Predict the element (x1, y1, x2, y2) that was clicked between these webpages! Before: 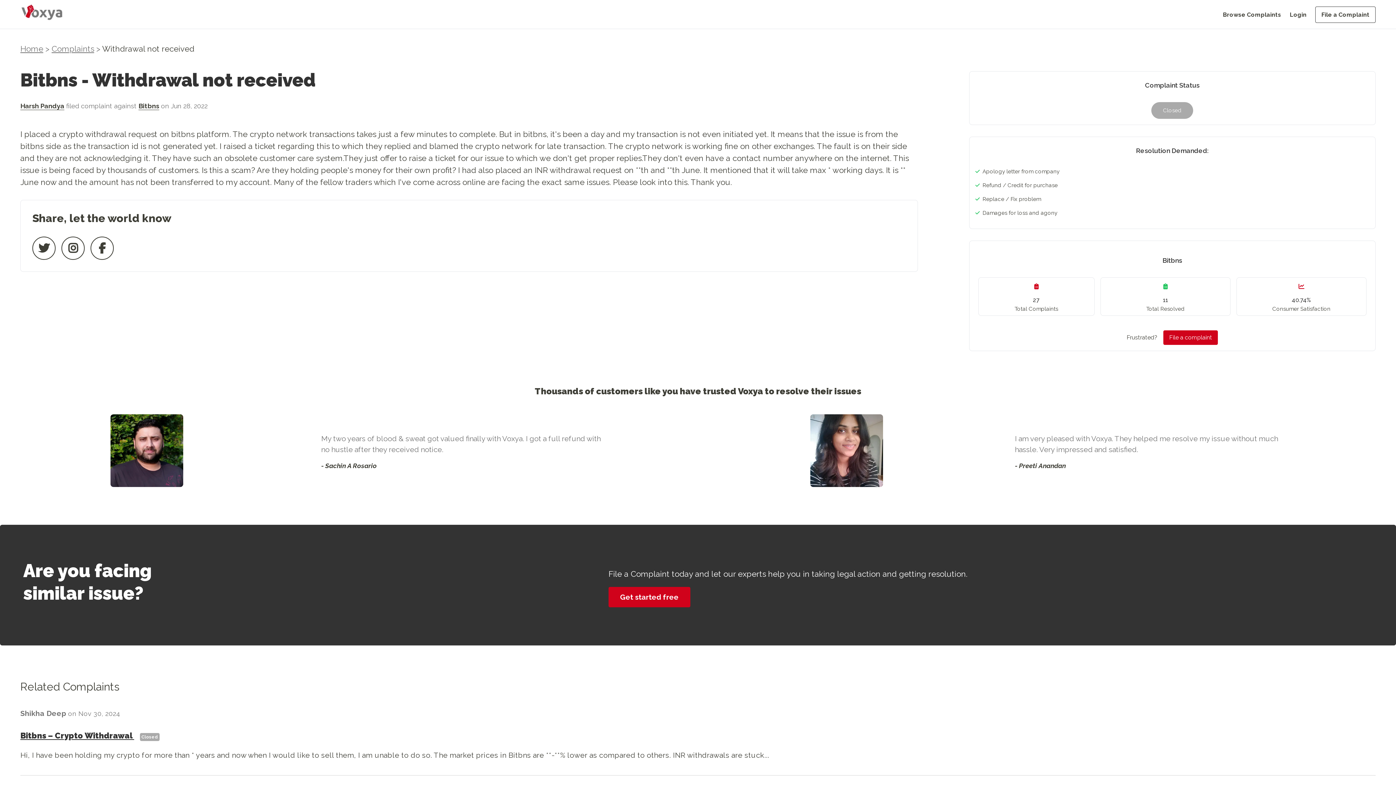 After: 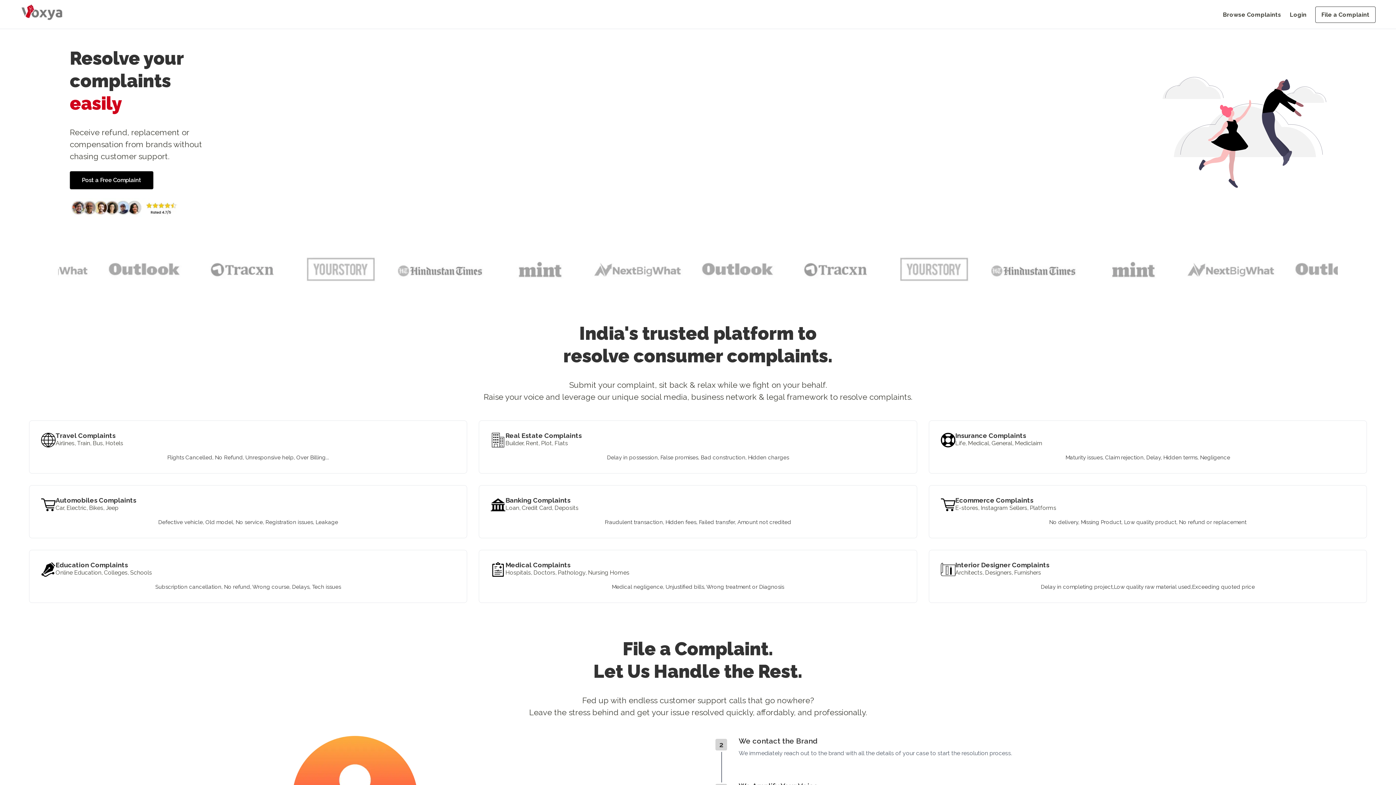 Action: label: Home bbox: (20, 44, 43, 53)